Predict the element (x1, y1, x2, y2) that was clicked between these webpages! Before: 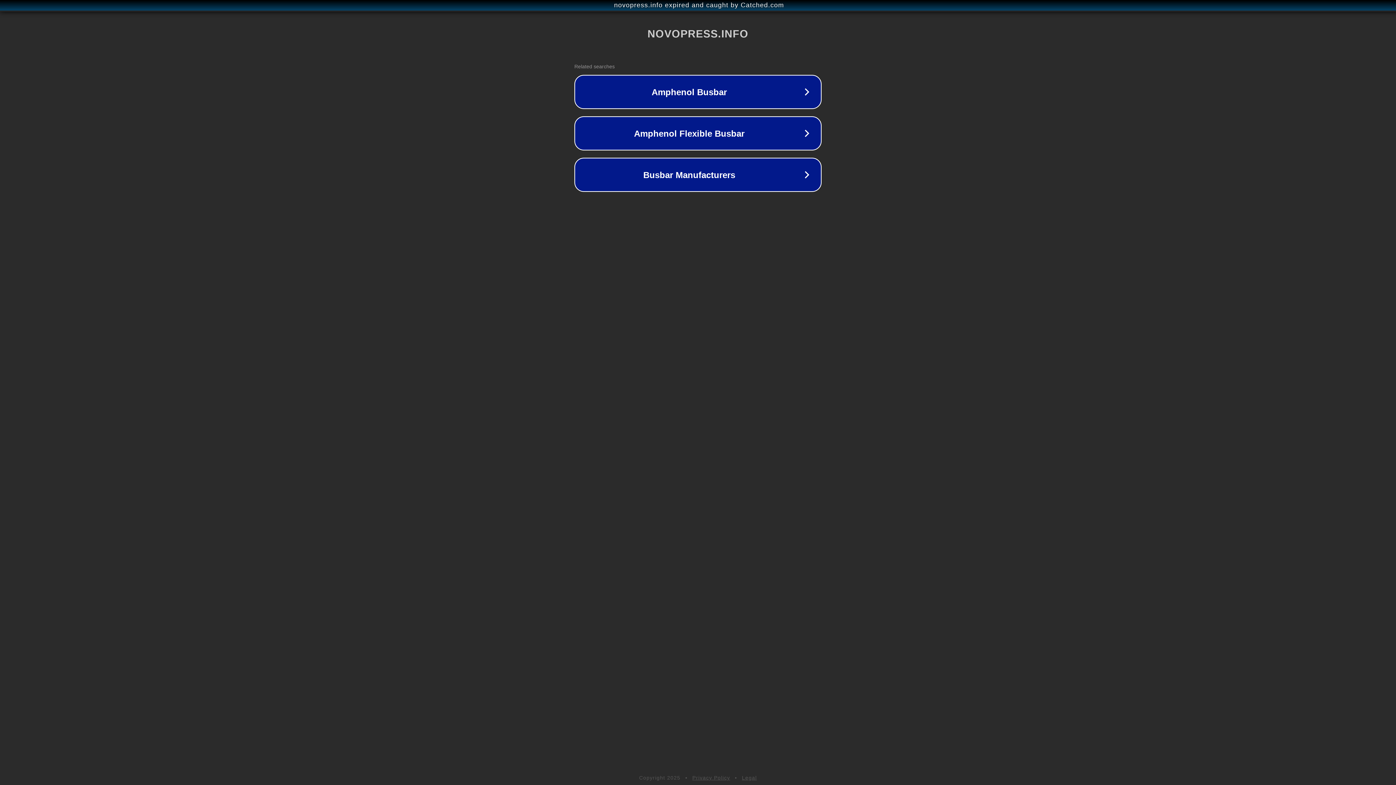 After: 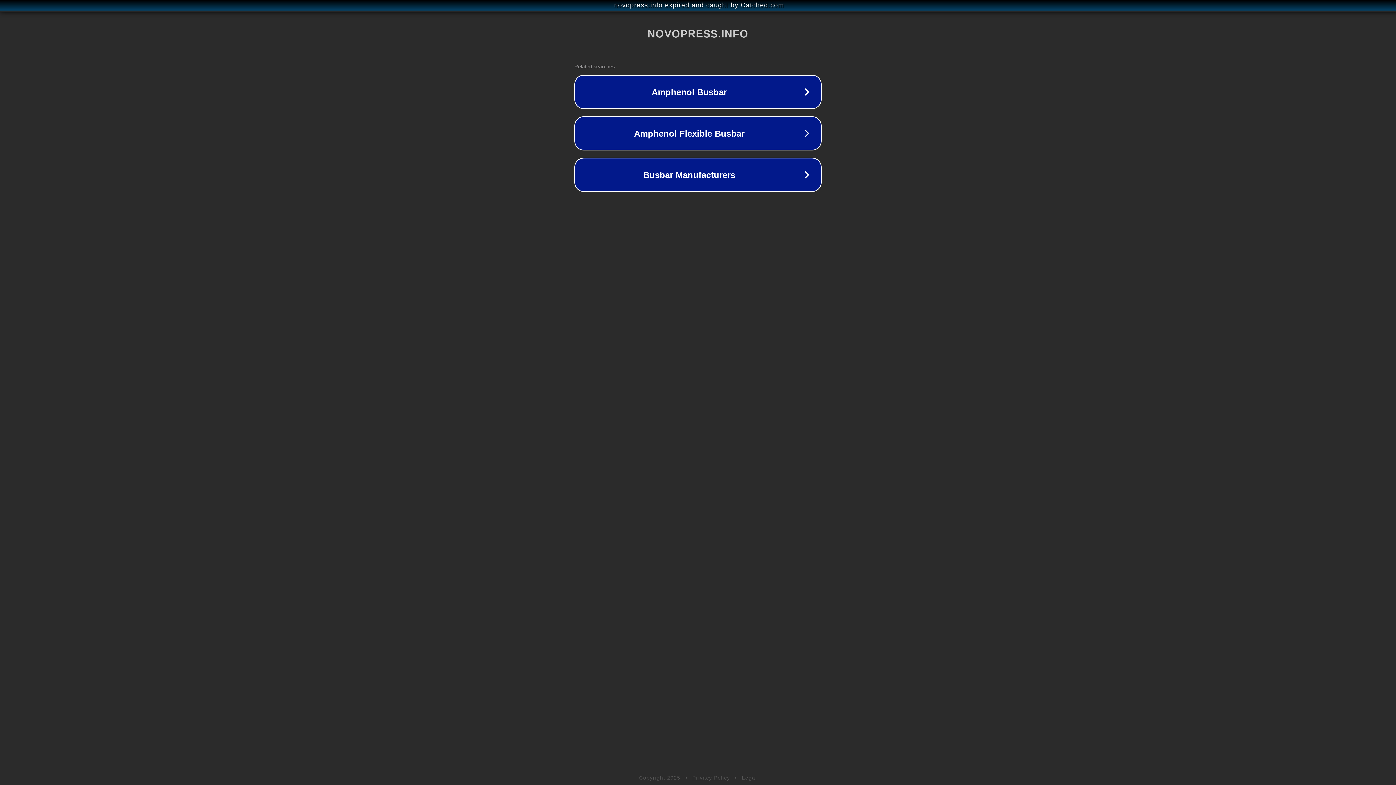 Action: label: Legal bbox: (742, 775, 757, 781)